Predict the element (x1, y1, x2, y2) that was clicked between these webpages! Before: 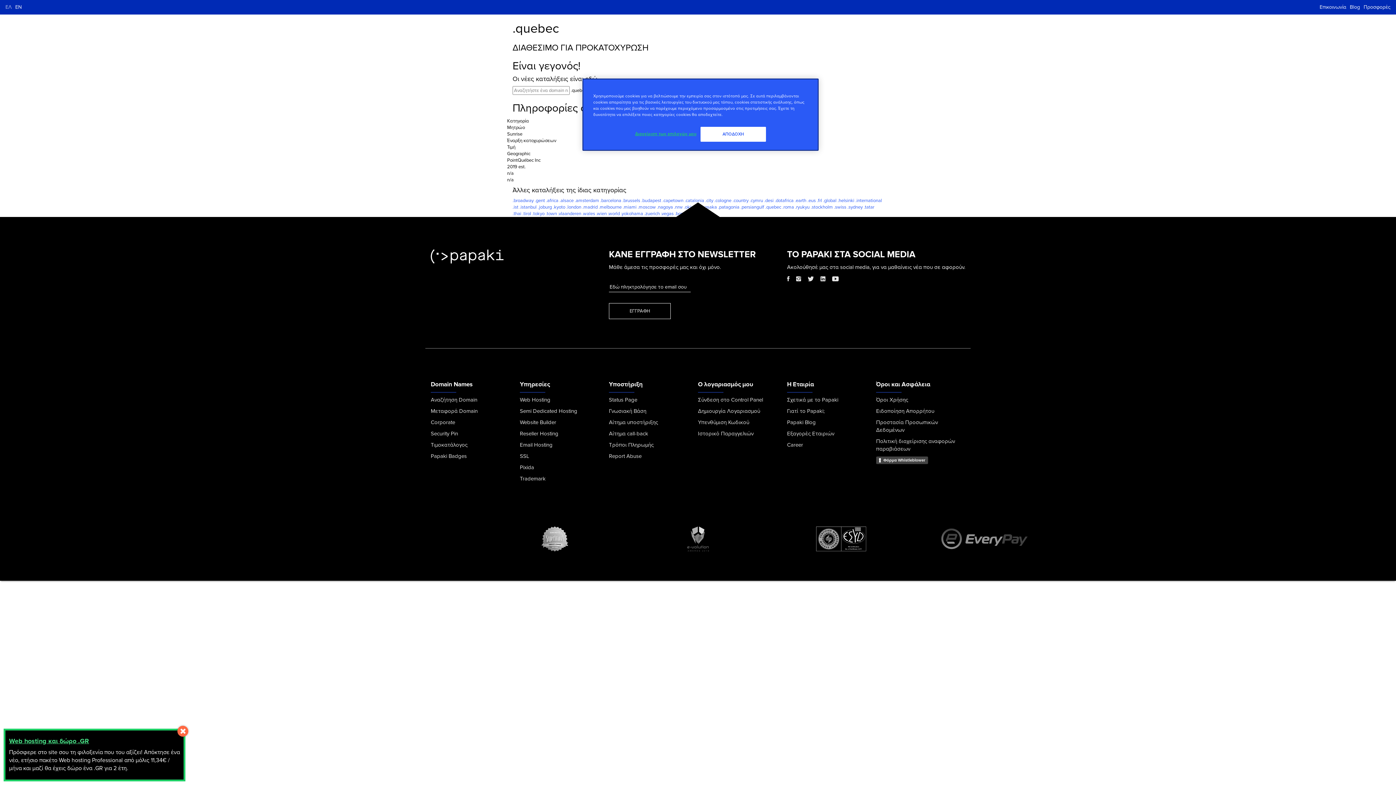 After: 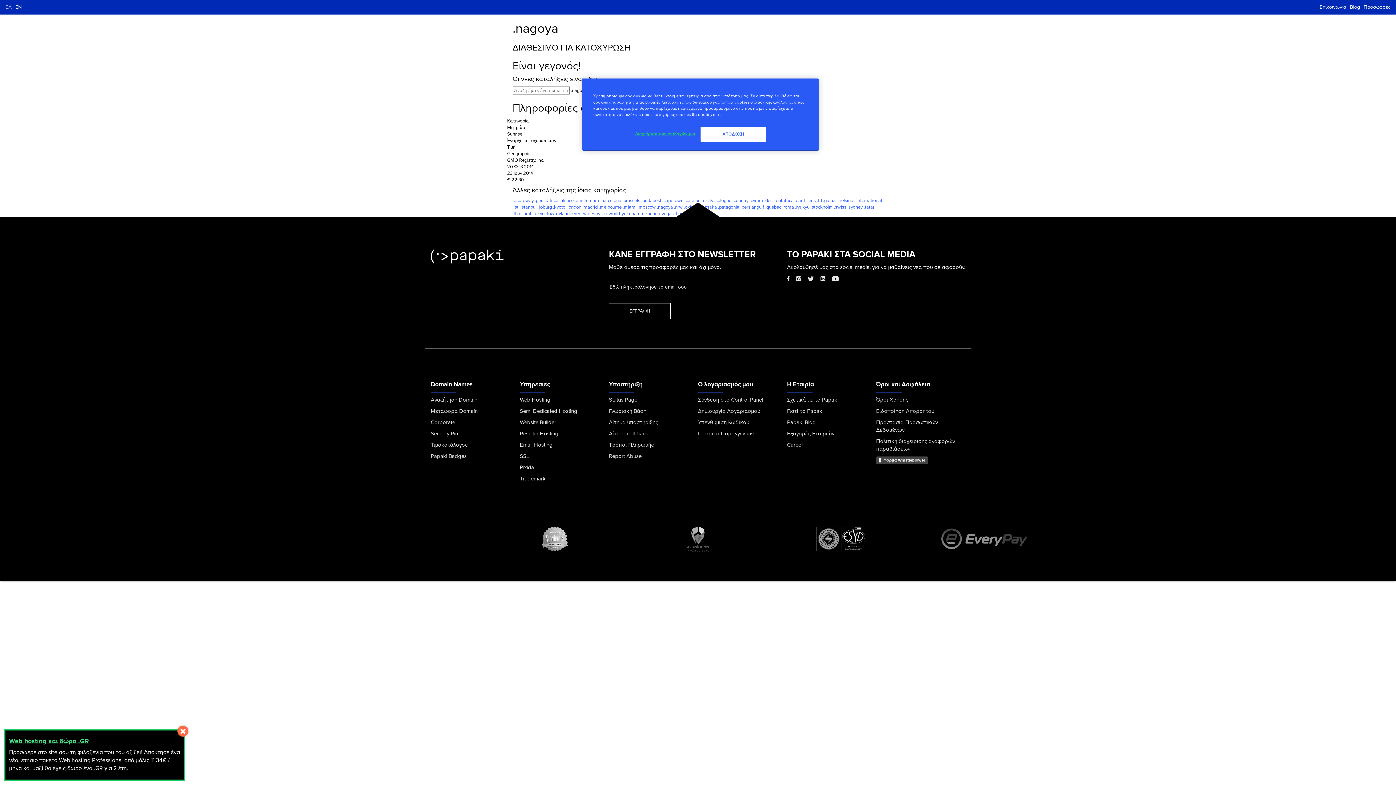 Action: label: .nagoya bbox: (657, 204, 673, 210)